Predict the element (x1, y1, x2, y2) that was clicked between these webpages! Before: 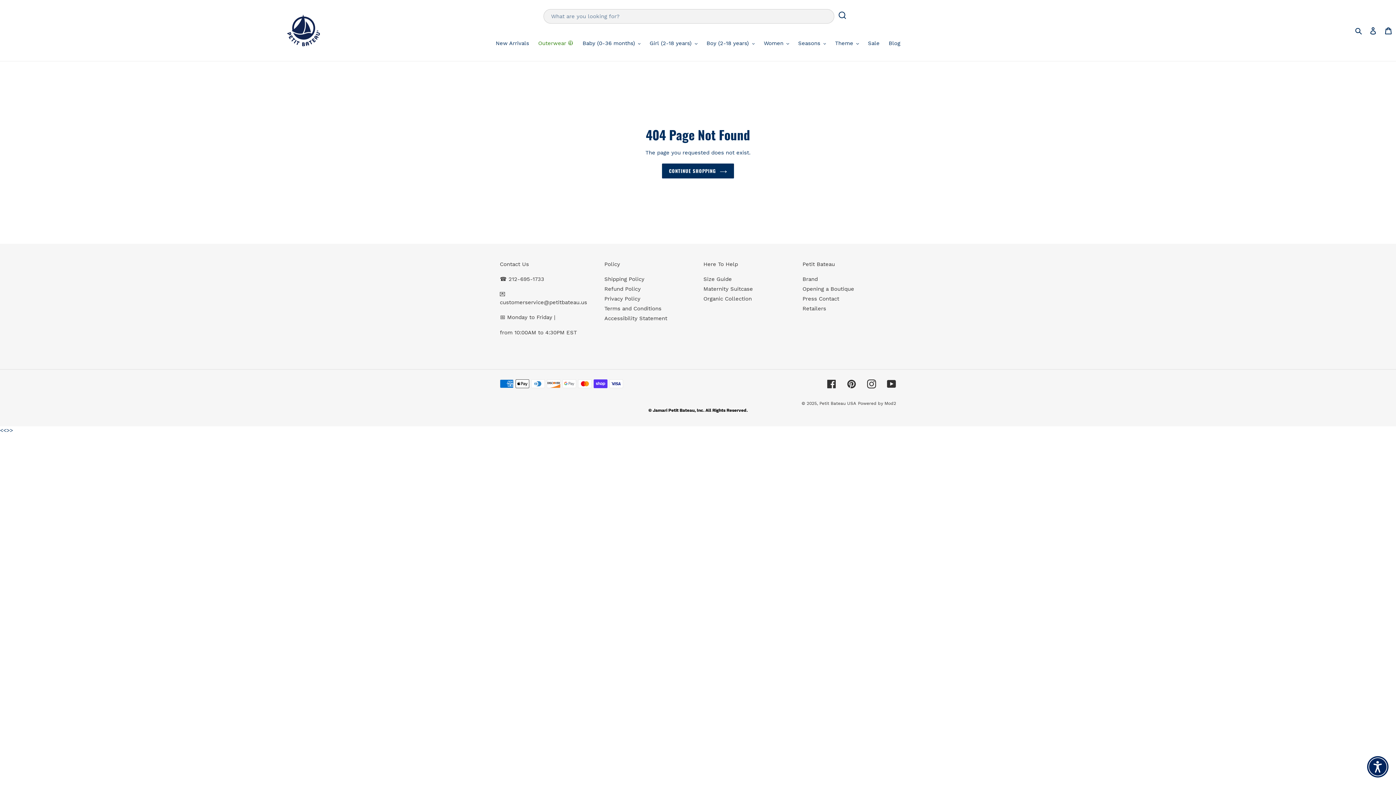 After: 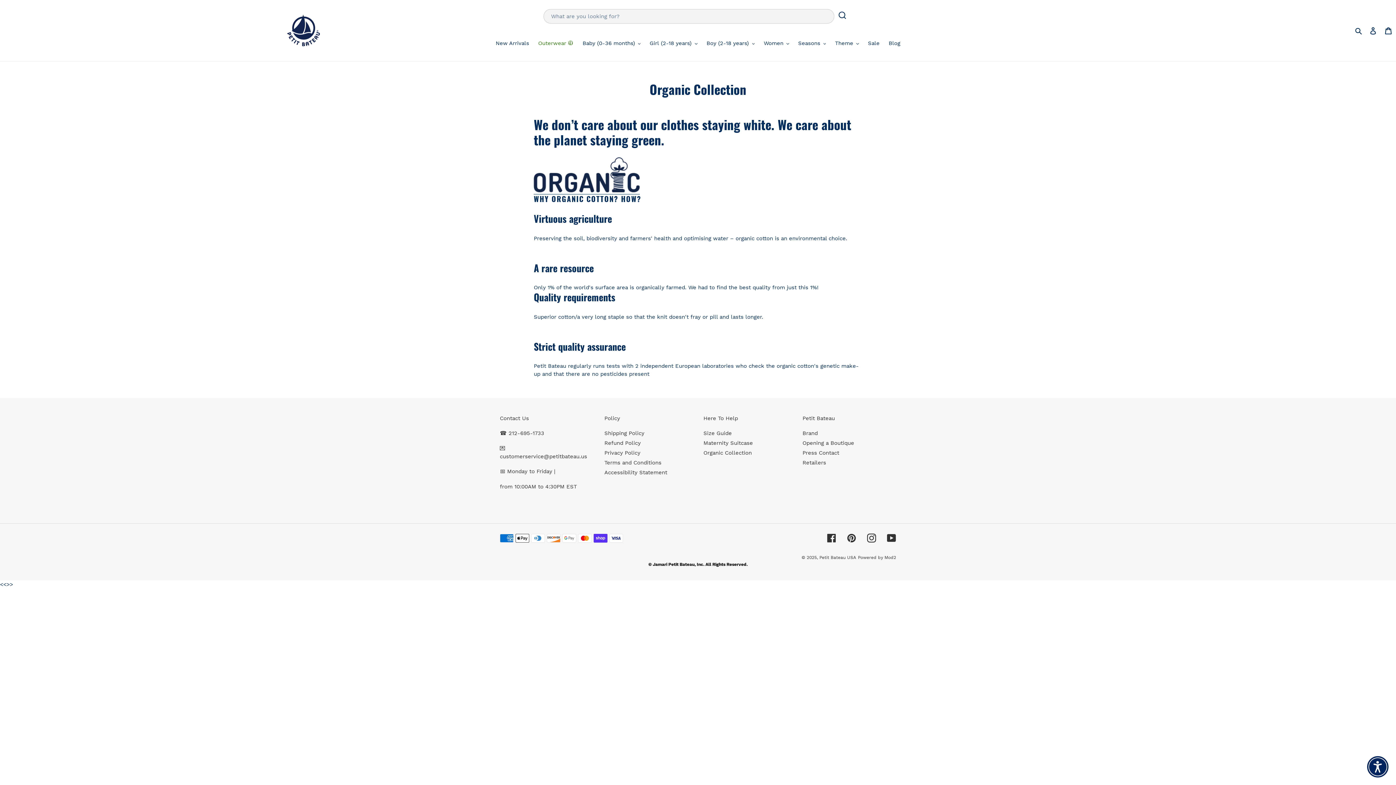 Action: bbox: (703, 295, 752, 302) label: Organic Collection